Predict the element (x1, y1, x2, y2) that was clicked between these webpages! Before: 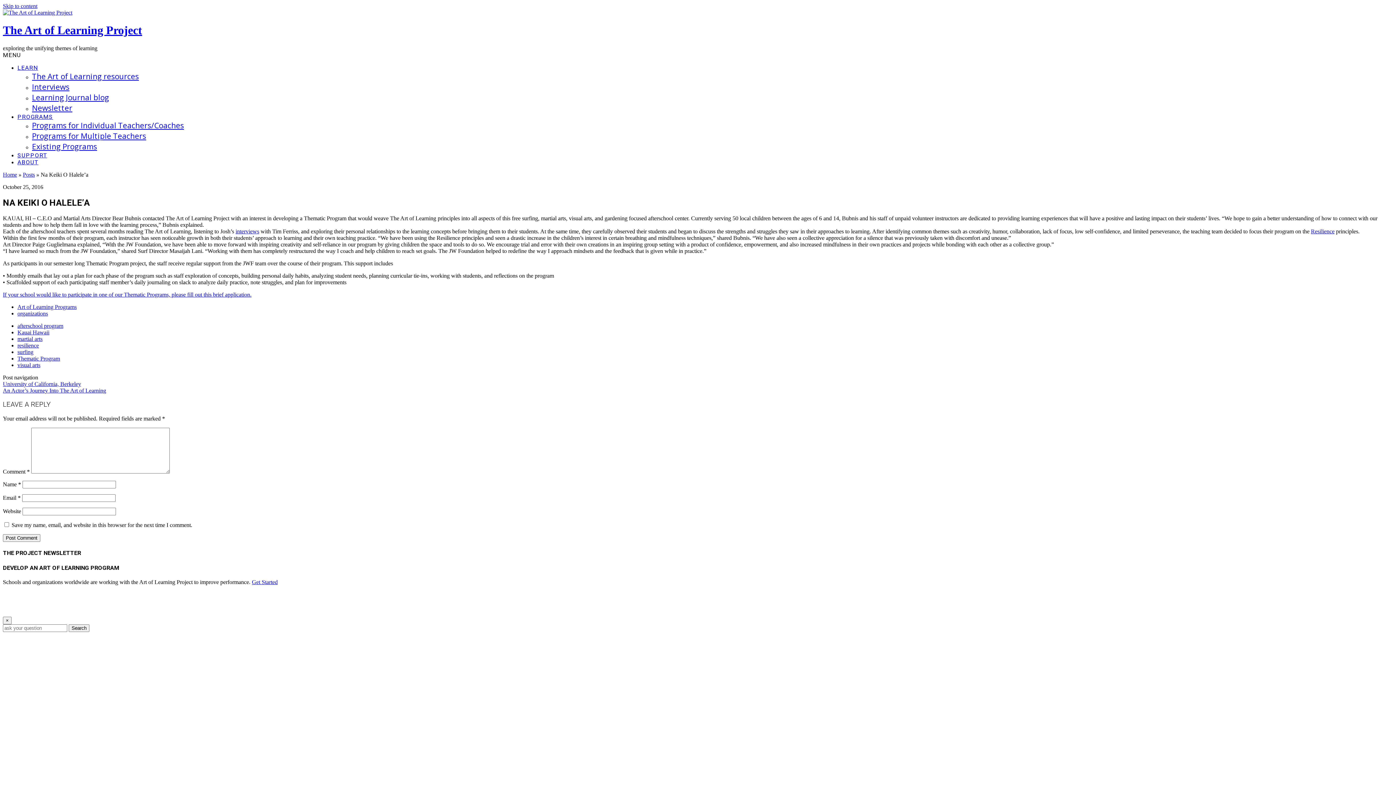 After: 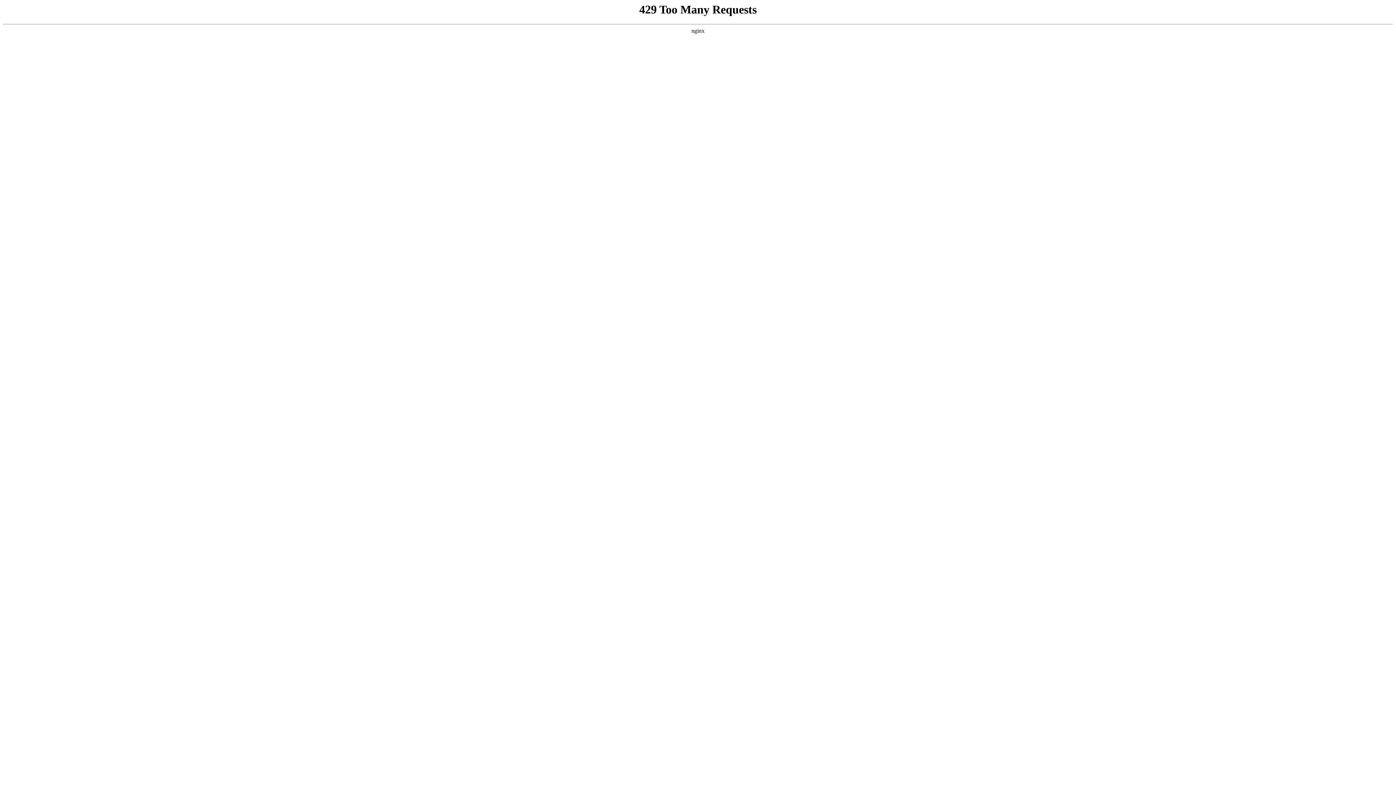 Action: bbox: (2, 9, 72, 15)